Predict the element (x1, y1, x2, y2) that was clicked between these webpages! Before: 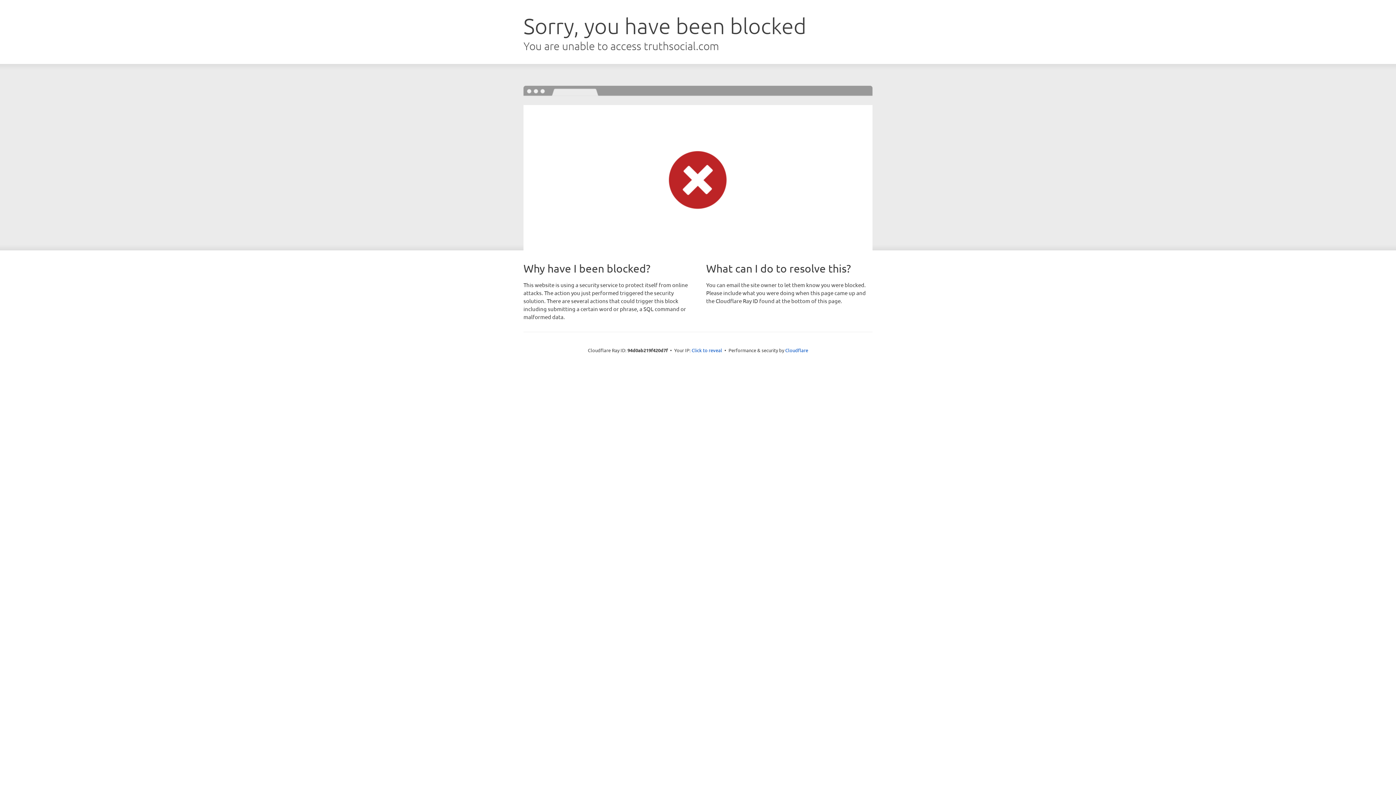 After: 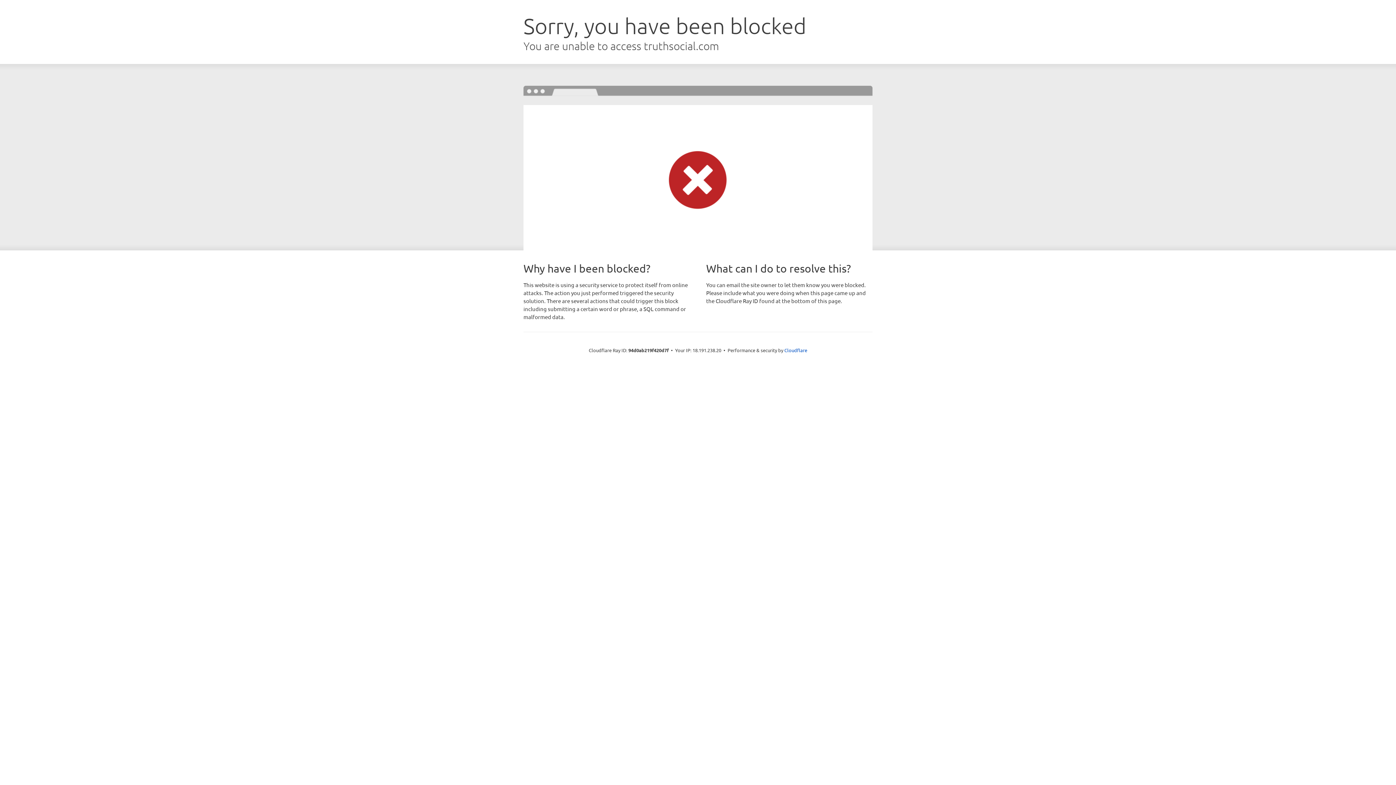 Action: bbox: (691, 346, 722, 353) label: Click to reveal